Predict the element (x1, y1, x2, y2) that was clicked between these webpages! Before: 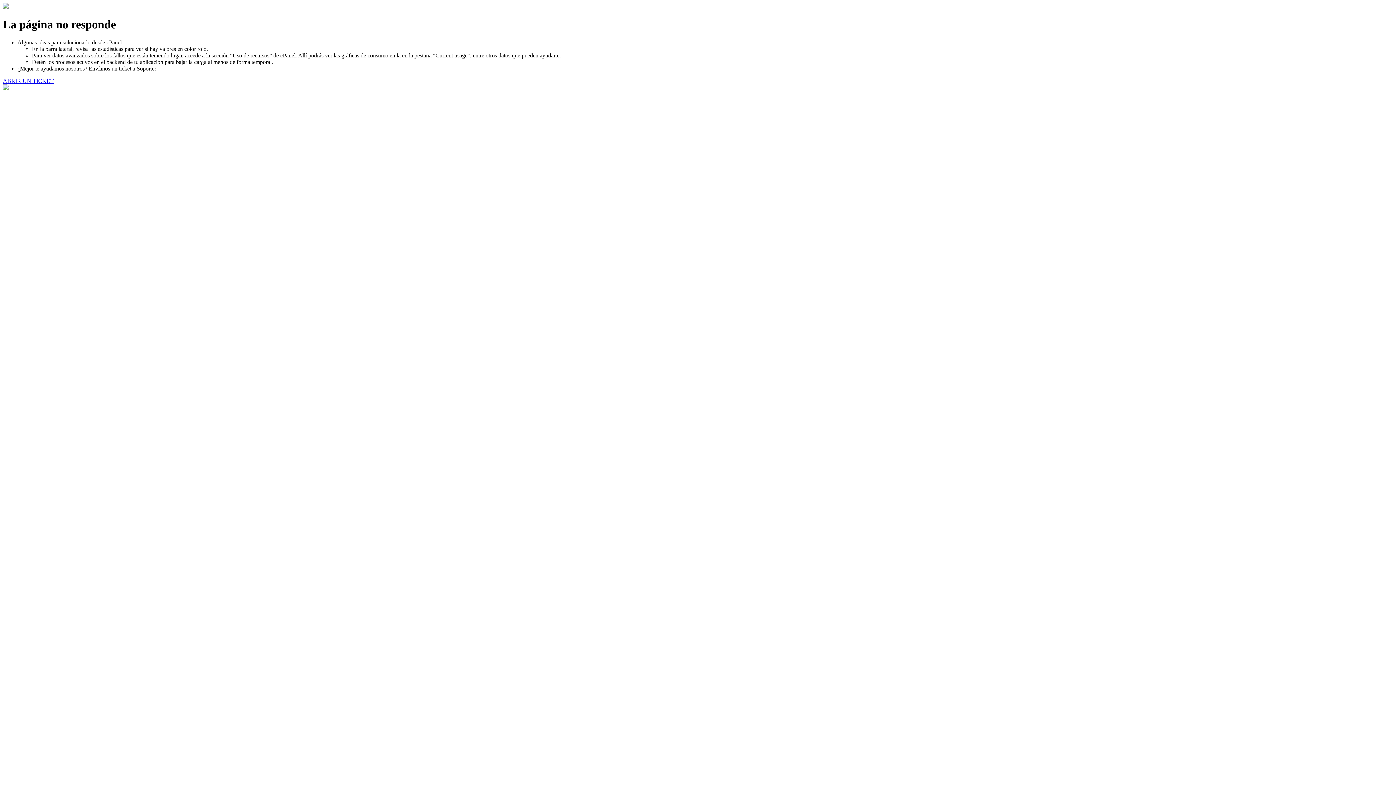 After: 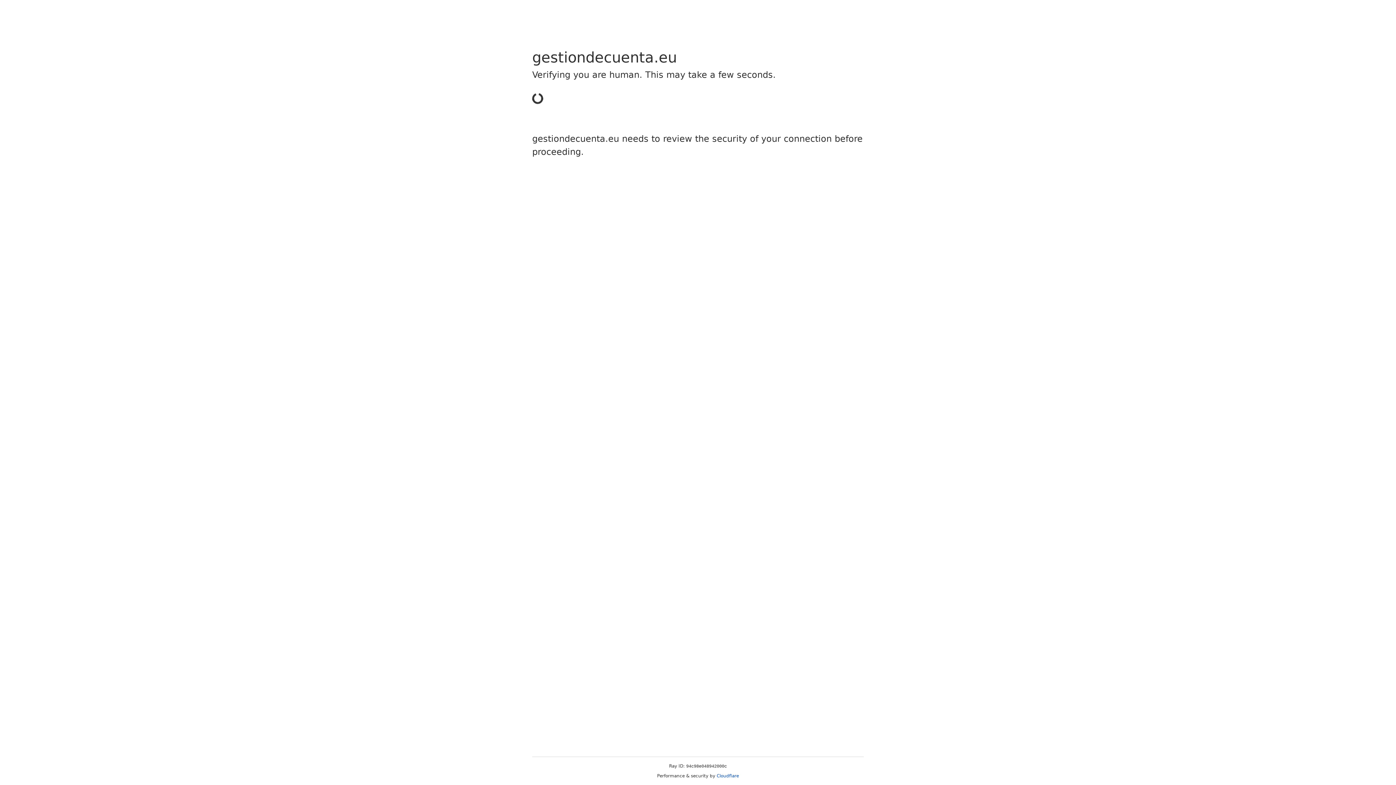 Action: bbox: (2, 77, 53, 83) label: ABRIR UN TICKET